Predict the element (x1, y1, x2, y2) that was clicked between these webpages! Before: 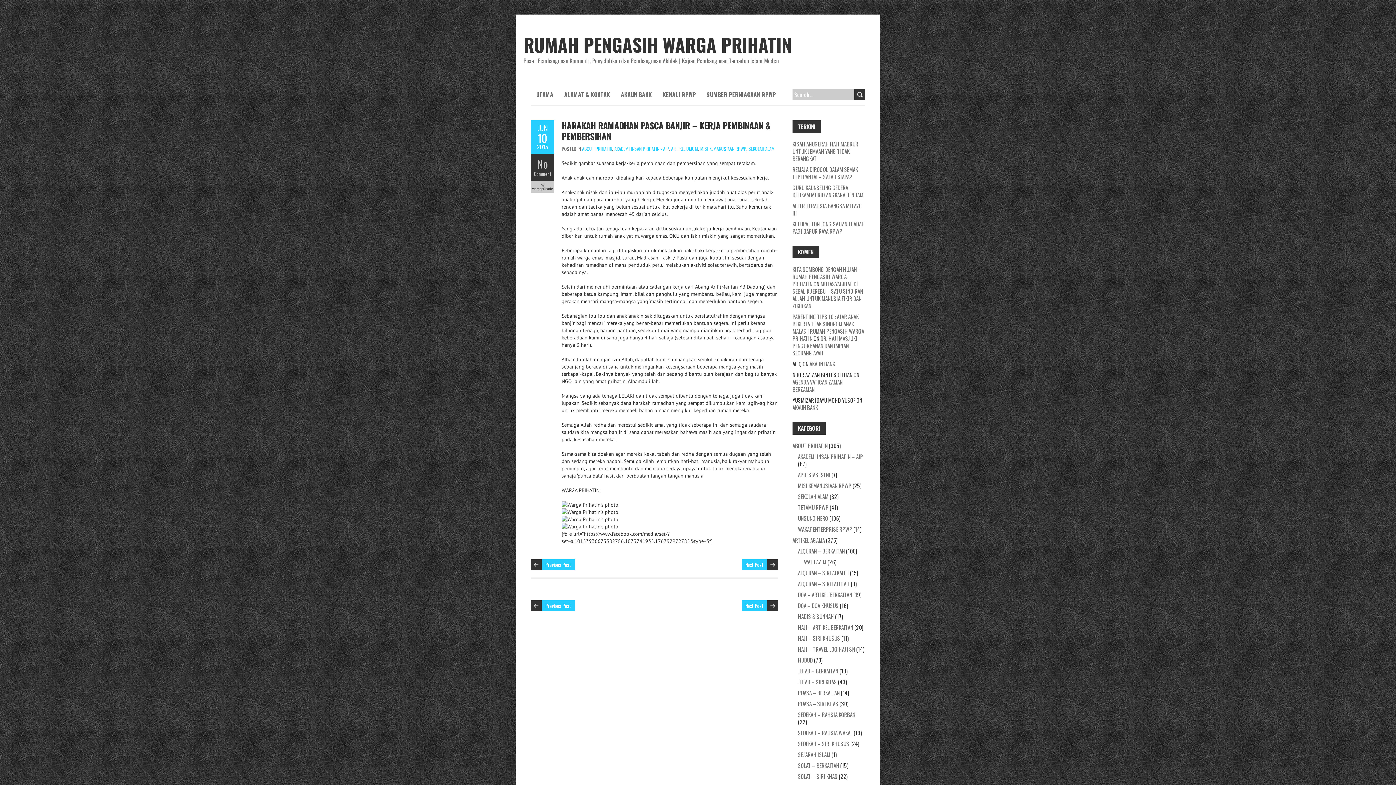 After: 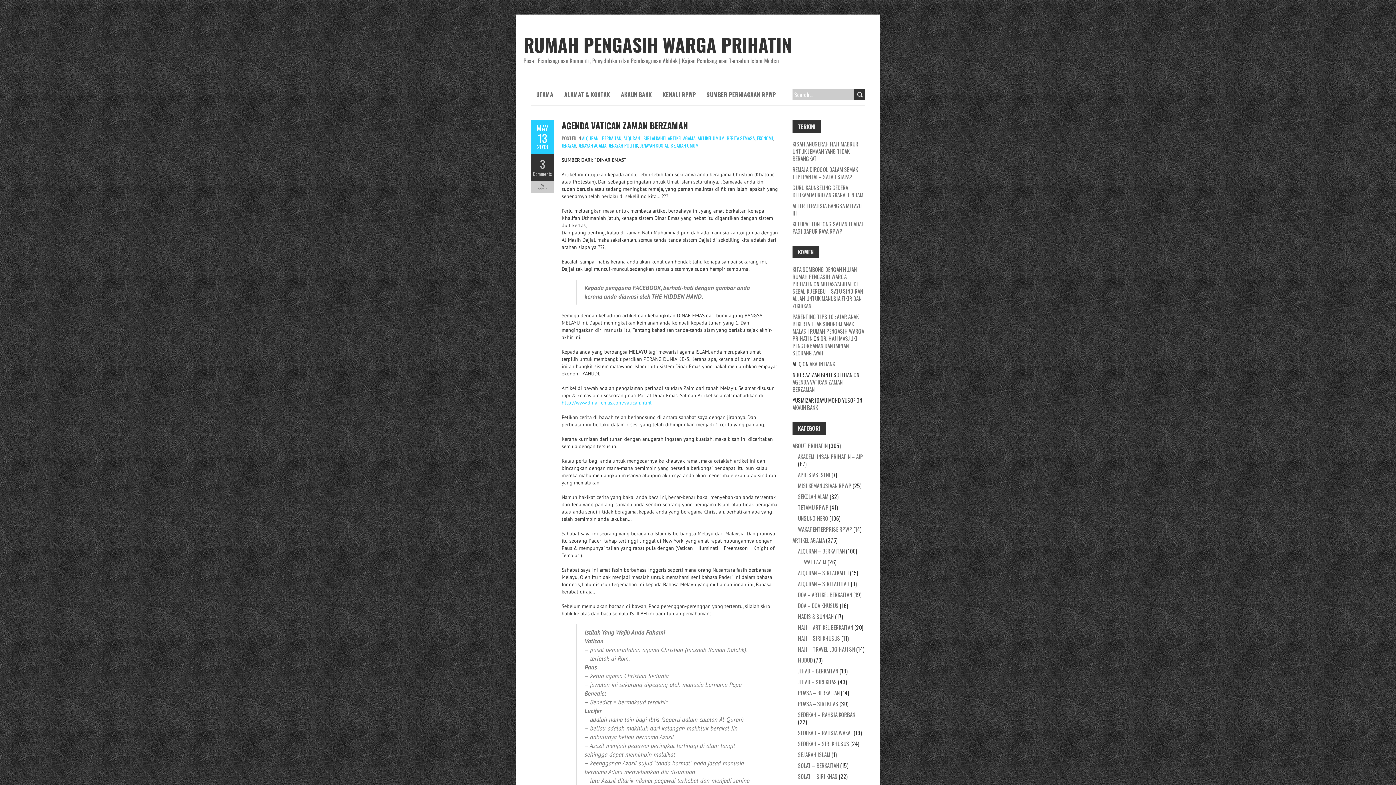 Action: bbox: (792, 378, 842, 393) label: AGENDA VATICAN ZAMAN BERZAMAN